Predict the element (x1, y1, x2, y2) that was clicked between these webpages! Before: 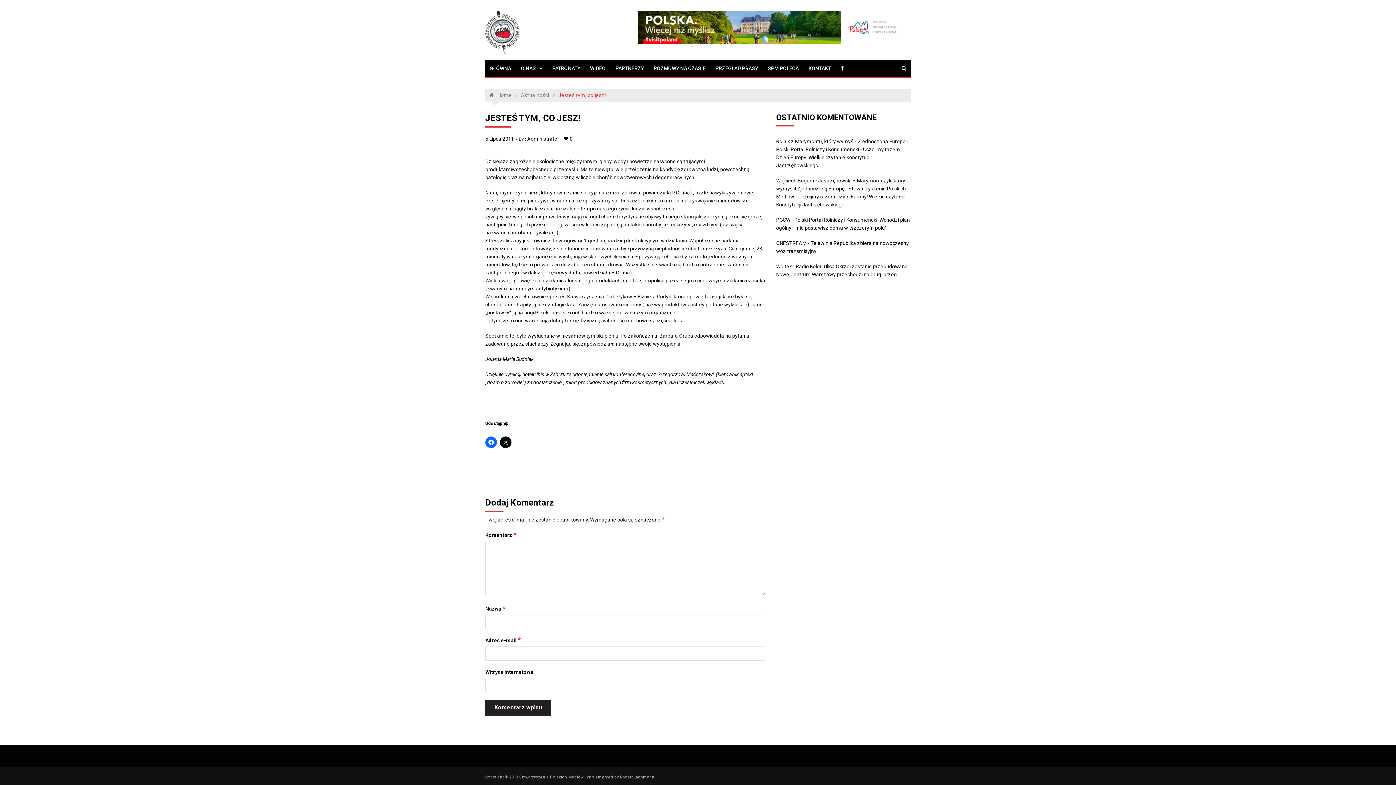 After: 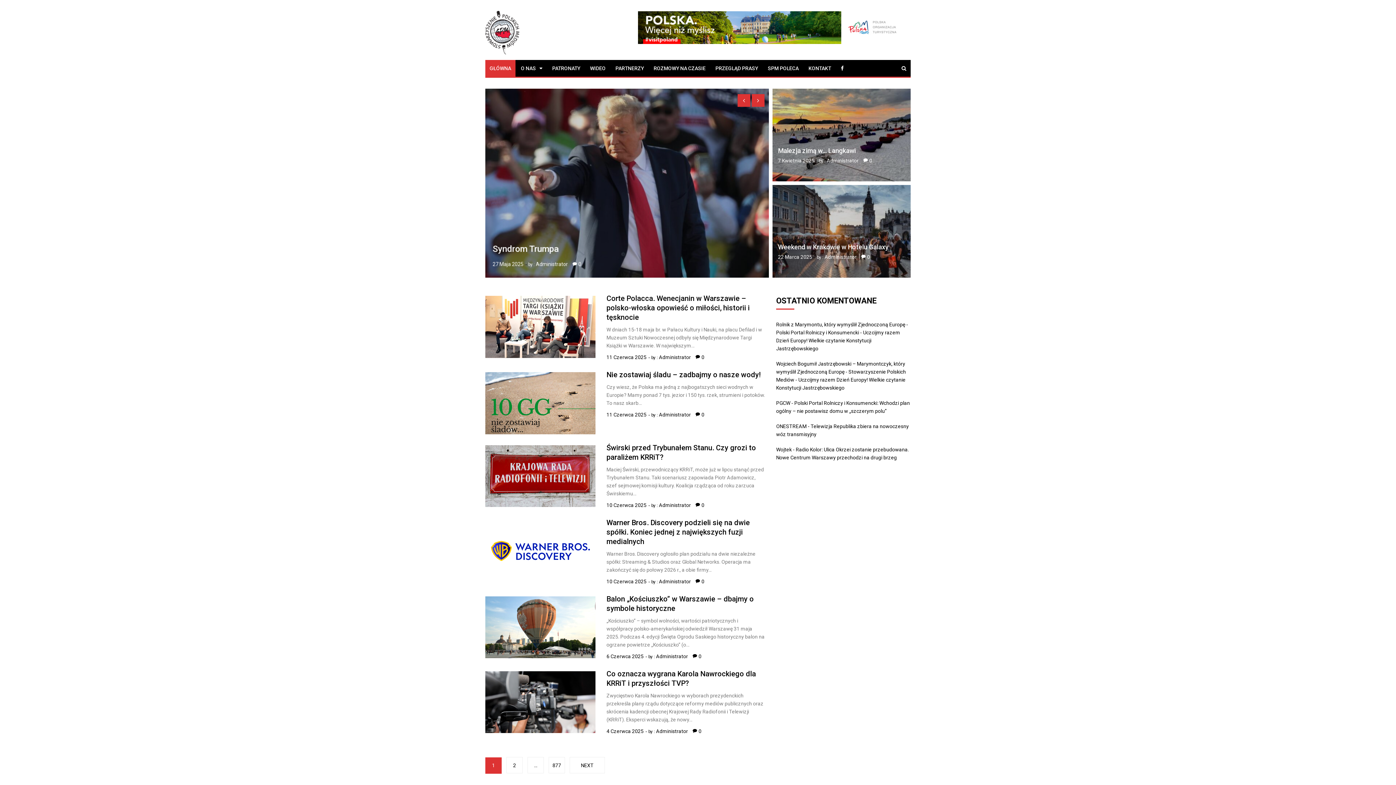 Action: bbox: (485, 60, 515, 76) label: GŁÓWNA